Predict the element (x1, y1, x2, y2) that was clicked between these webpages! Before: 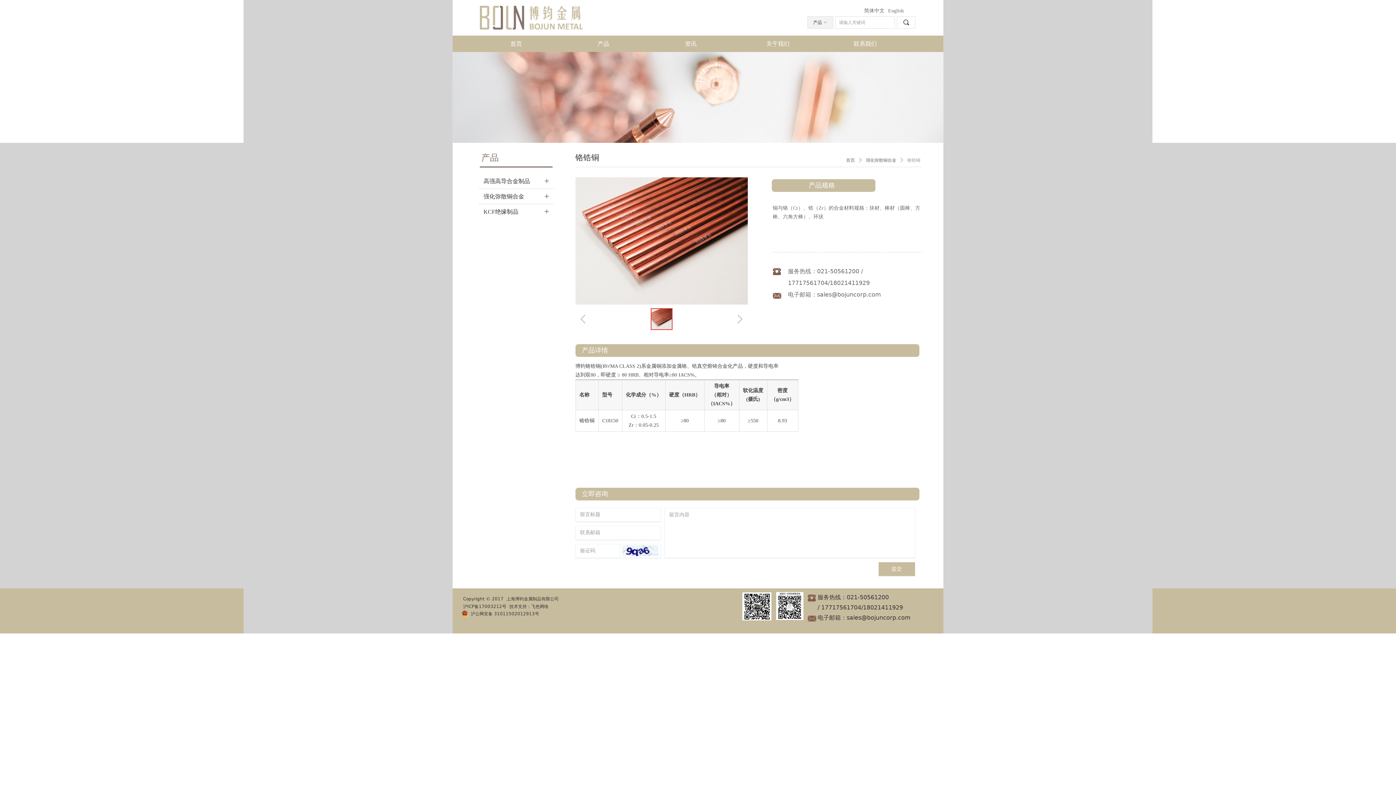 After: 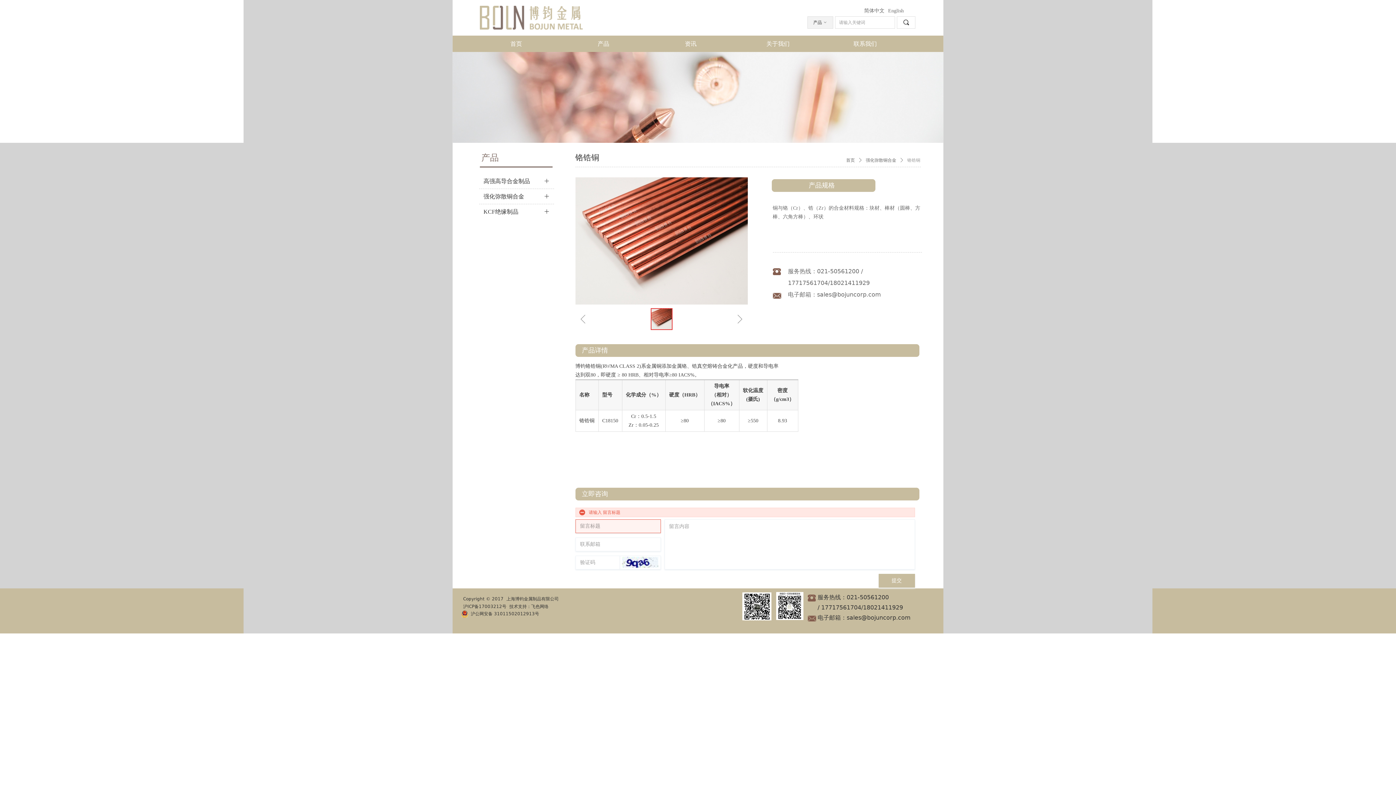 Action: label: 提交 bbox: (878, 562, 915, 576)